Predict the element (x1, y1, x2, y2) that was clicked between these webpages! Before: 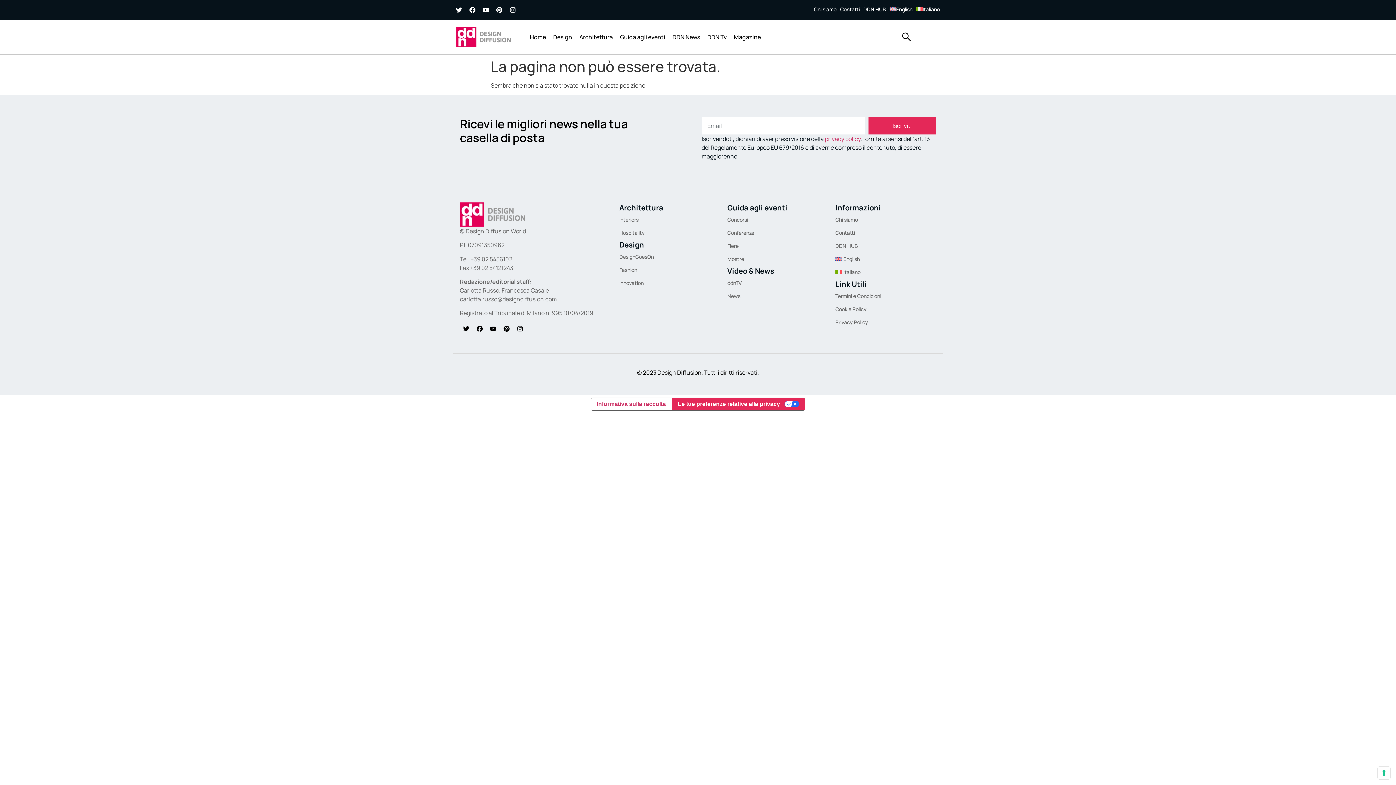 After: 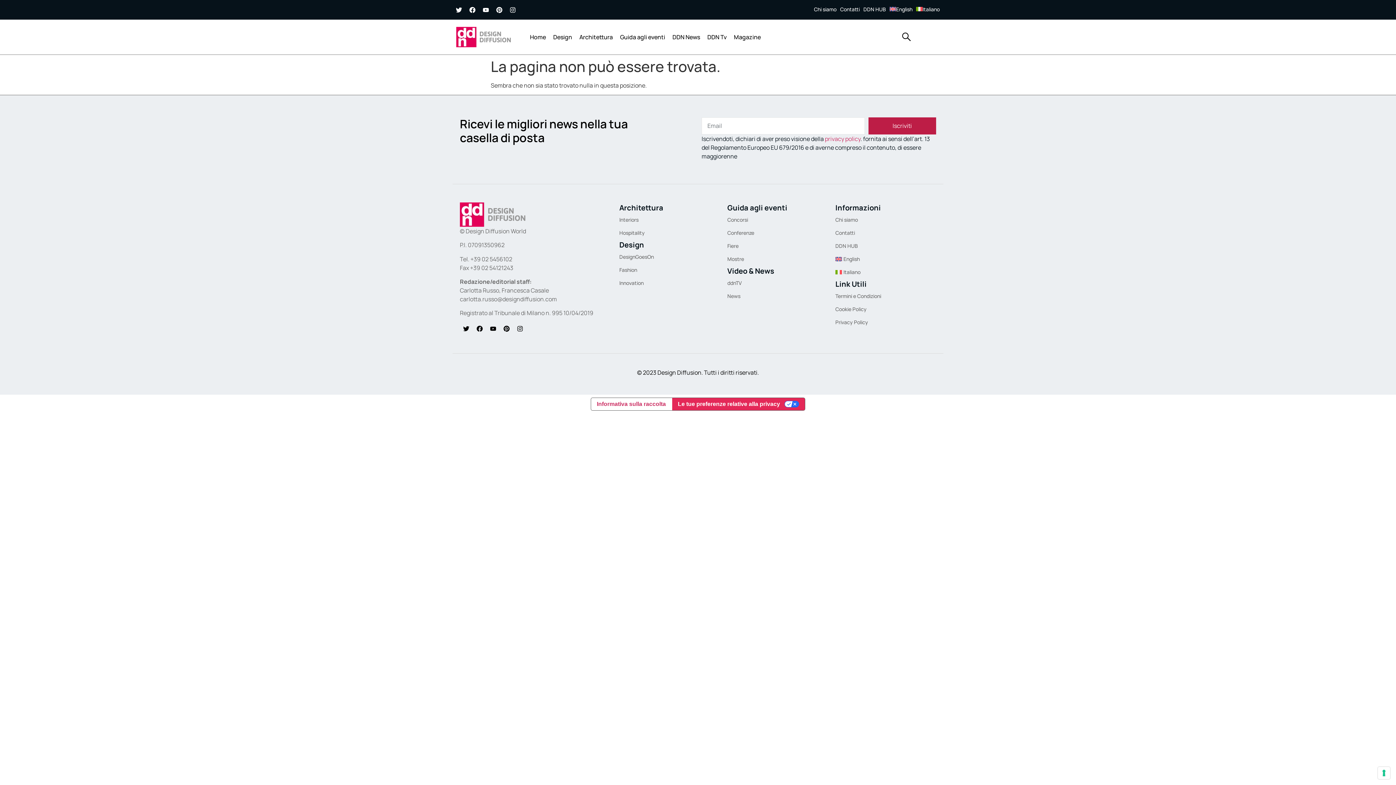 Action: label: Iscriviti bbox: (868, 117, 936, 134)